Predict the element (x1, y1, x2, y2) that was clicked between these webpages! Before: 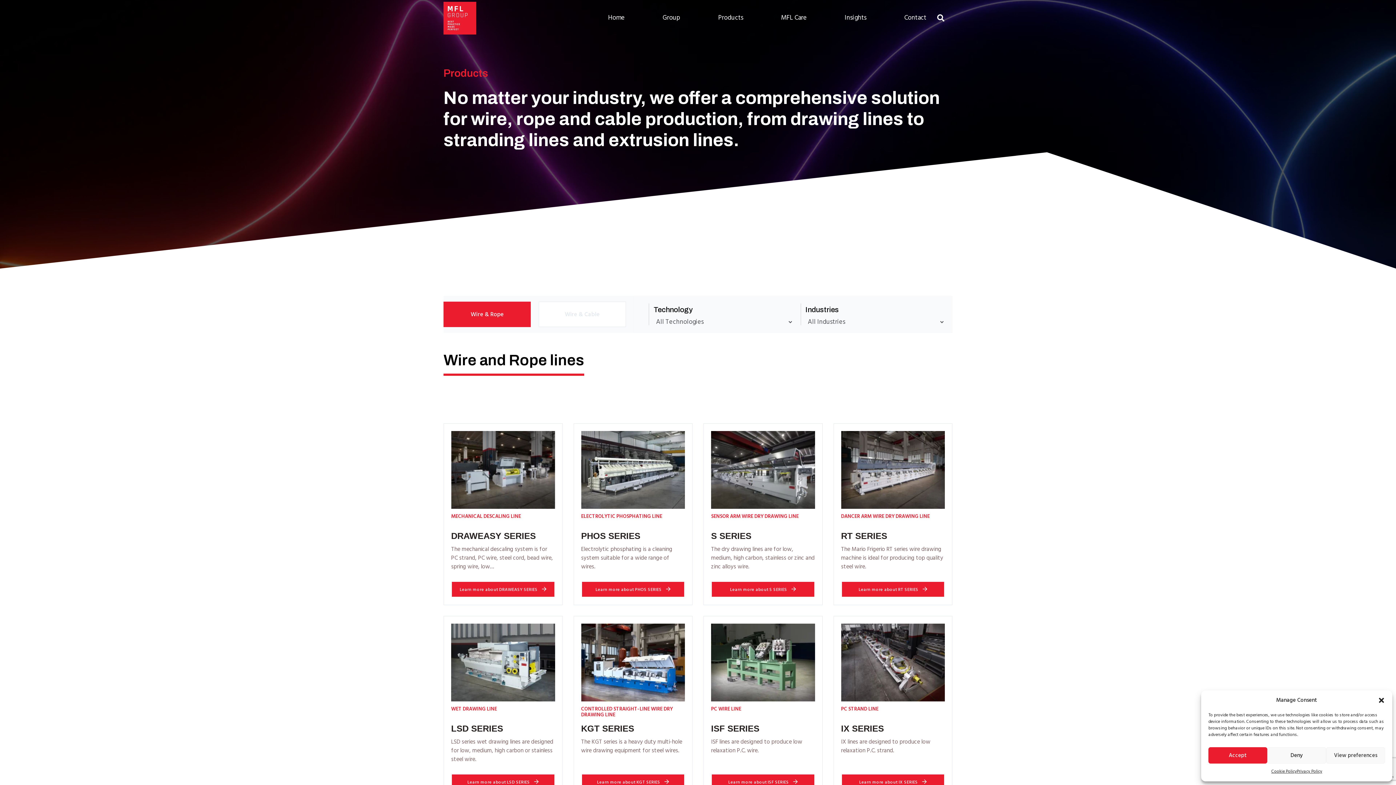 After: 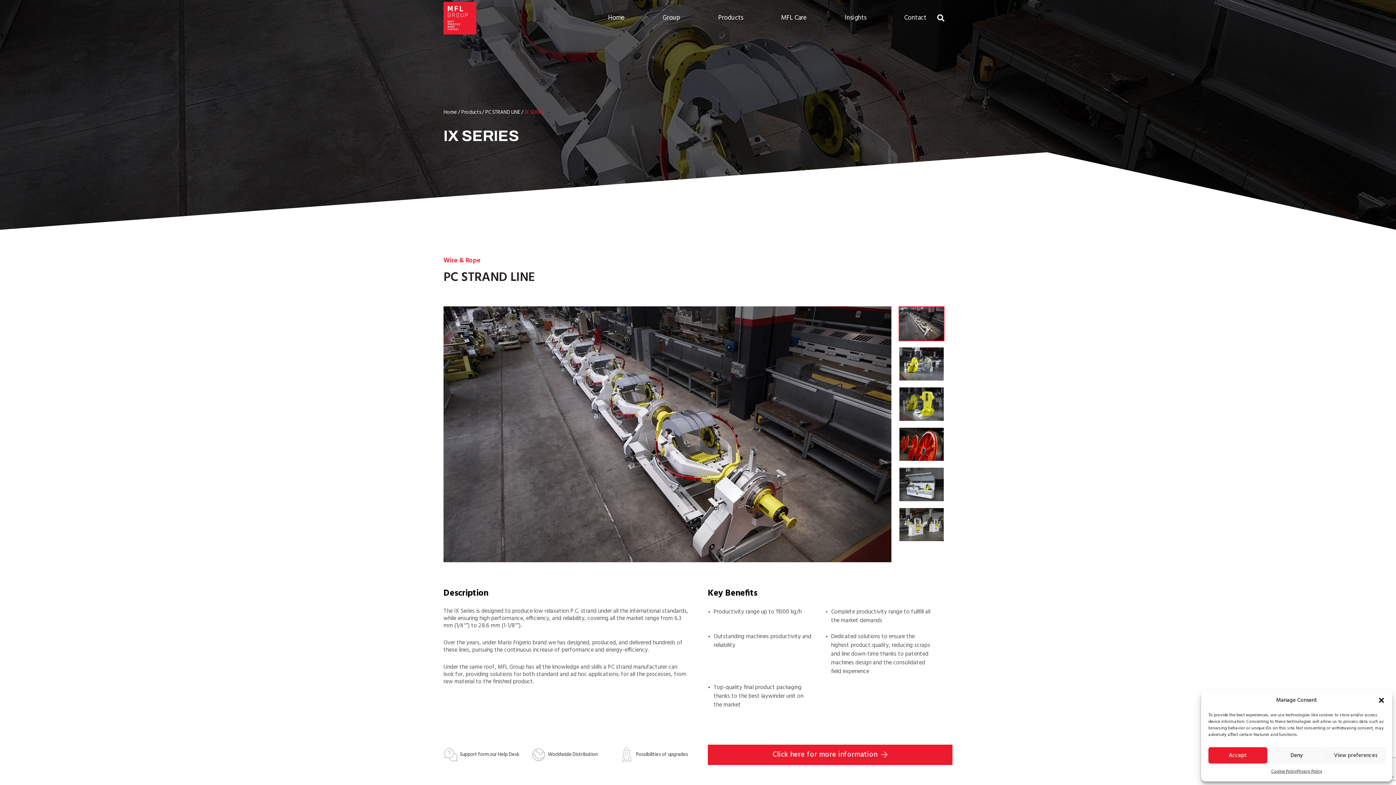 Action: label: Learn more about IX SERIES bbox: (841, 774, 945, 790)